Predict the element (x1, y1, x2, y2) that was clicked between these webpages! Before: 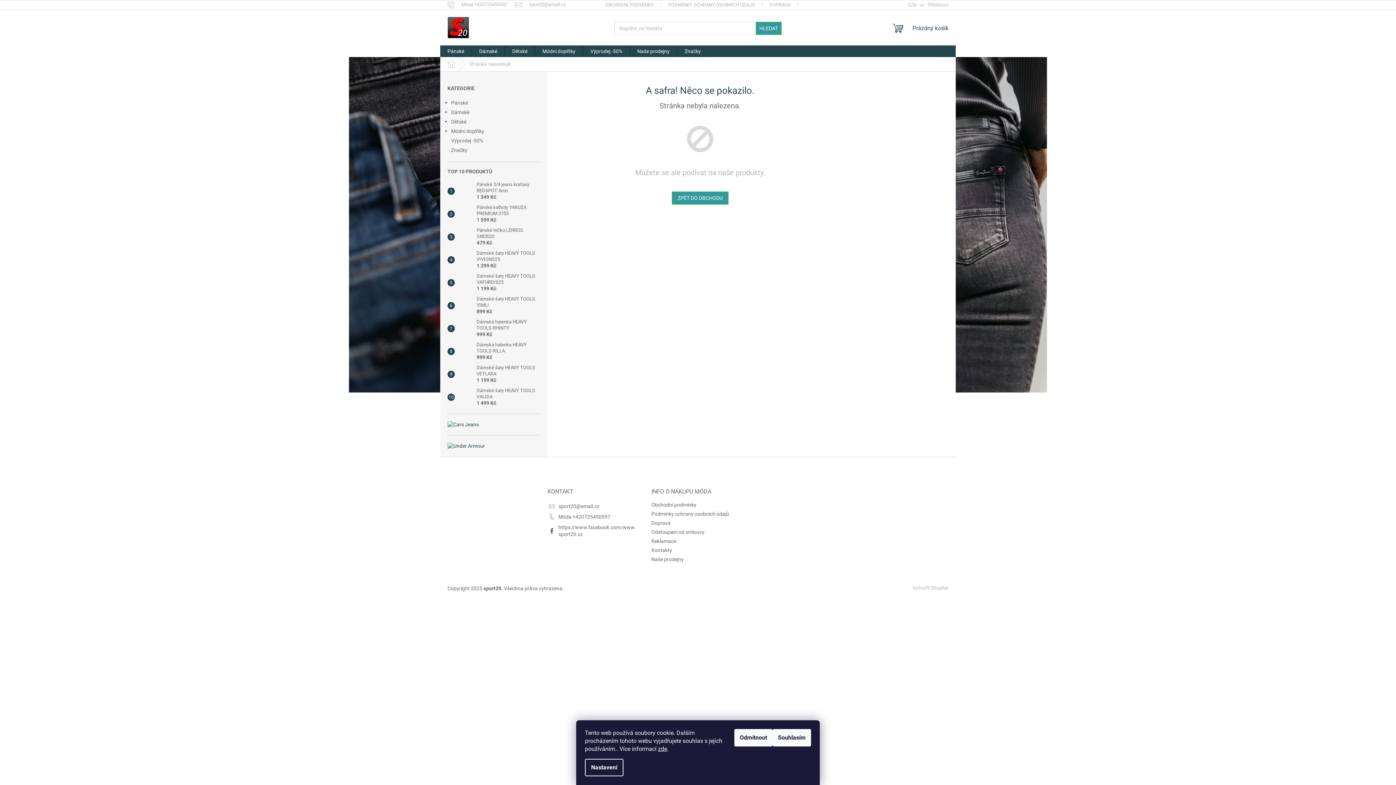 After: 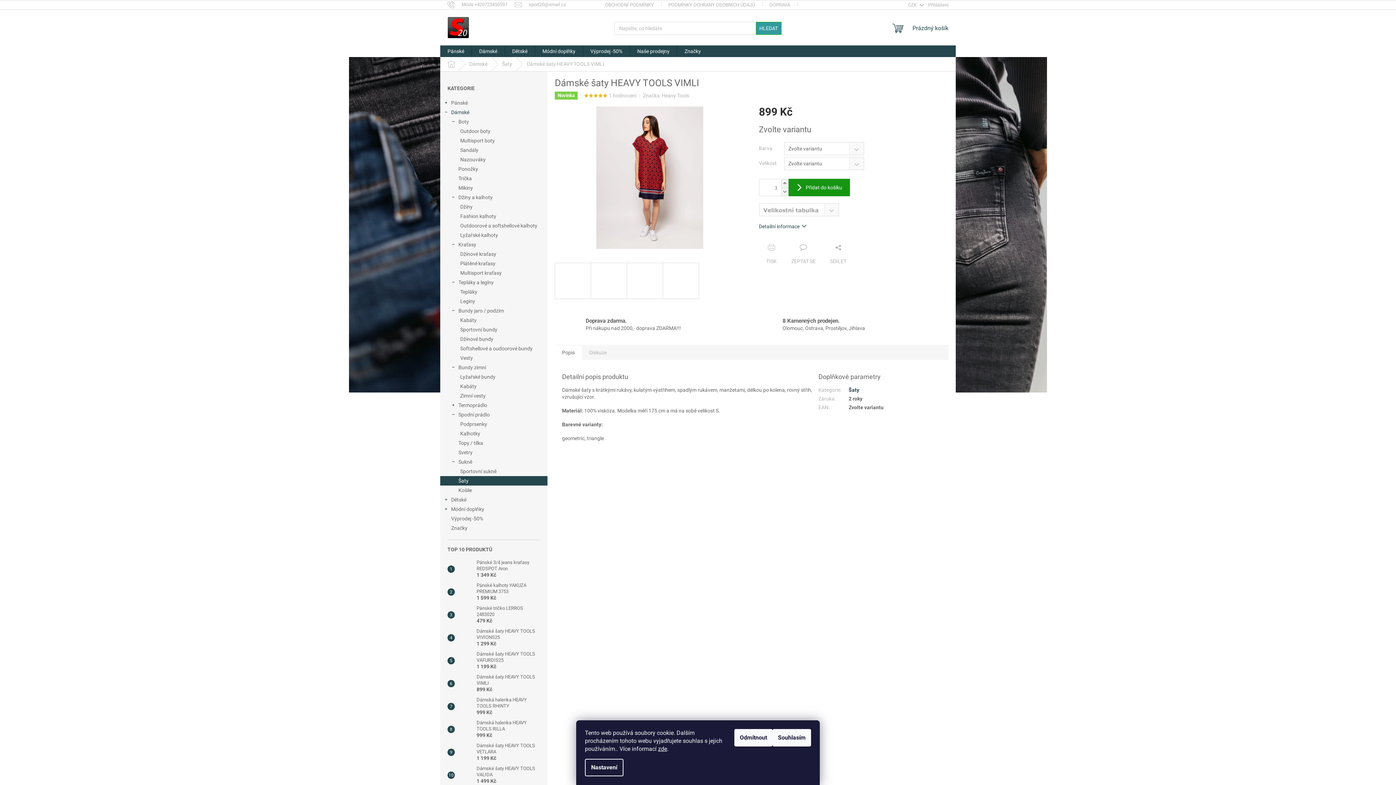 Action: bbox: (454, 298, 473, 312)